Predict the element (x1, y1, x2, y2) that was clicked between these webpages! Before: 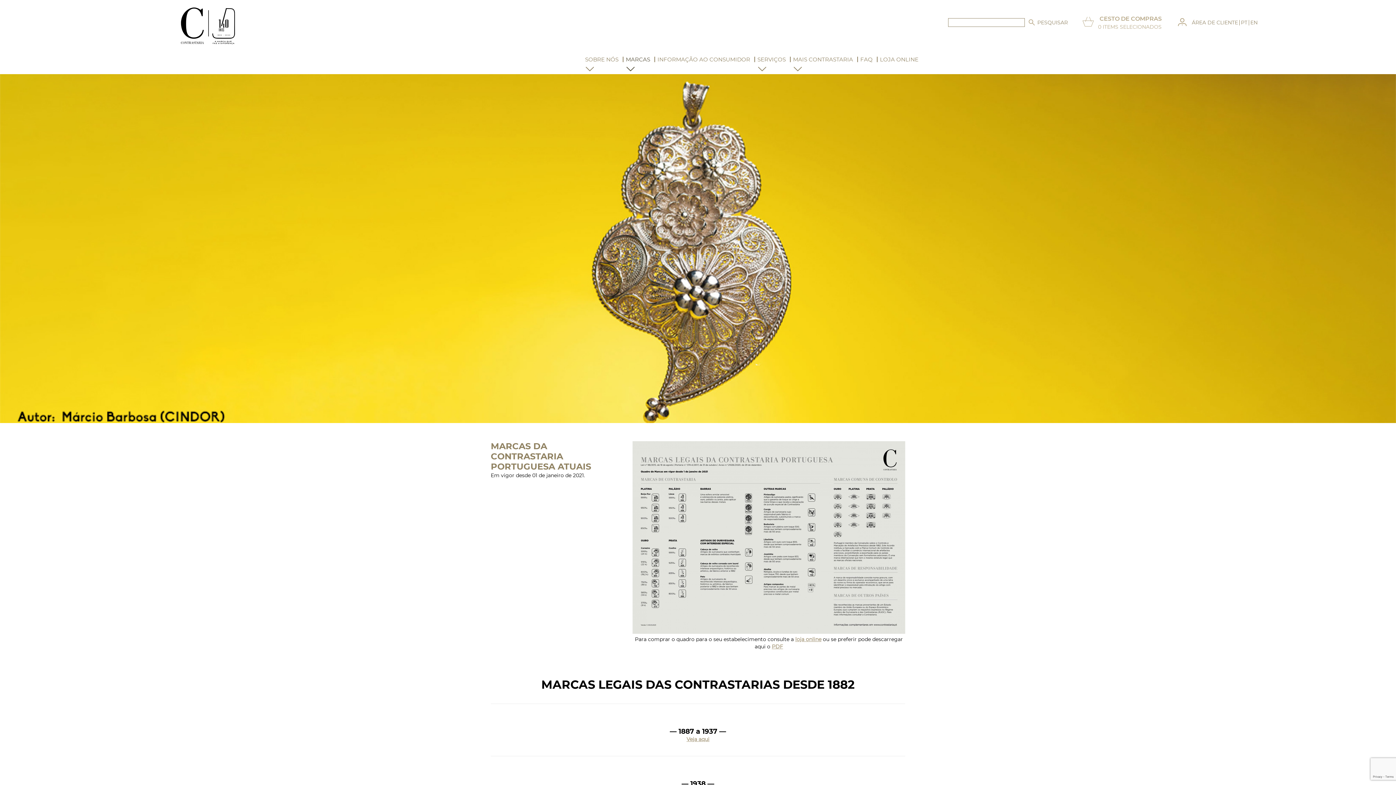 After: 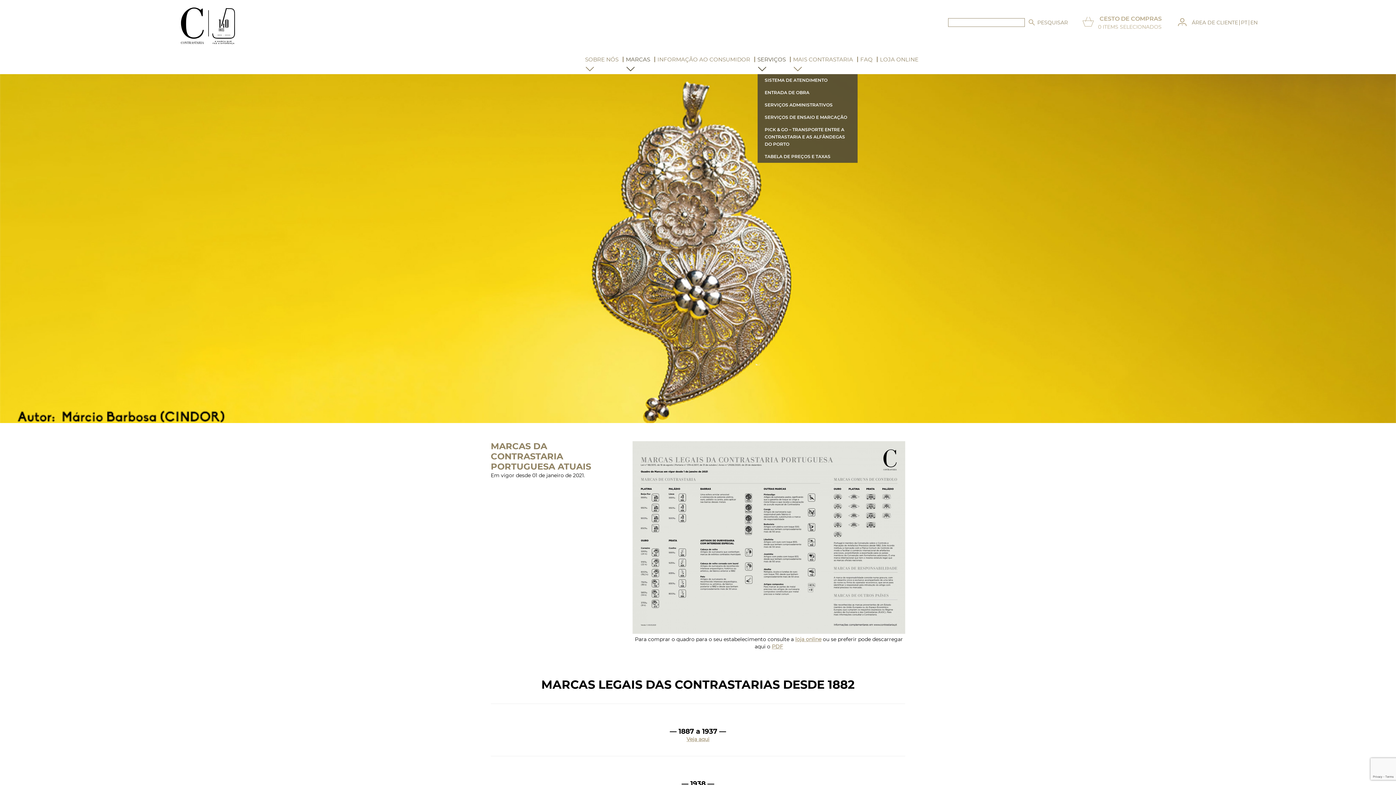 Action: label: SERVIÇOS bbox: (757, 56, 786, 62)